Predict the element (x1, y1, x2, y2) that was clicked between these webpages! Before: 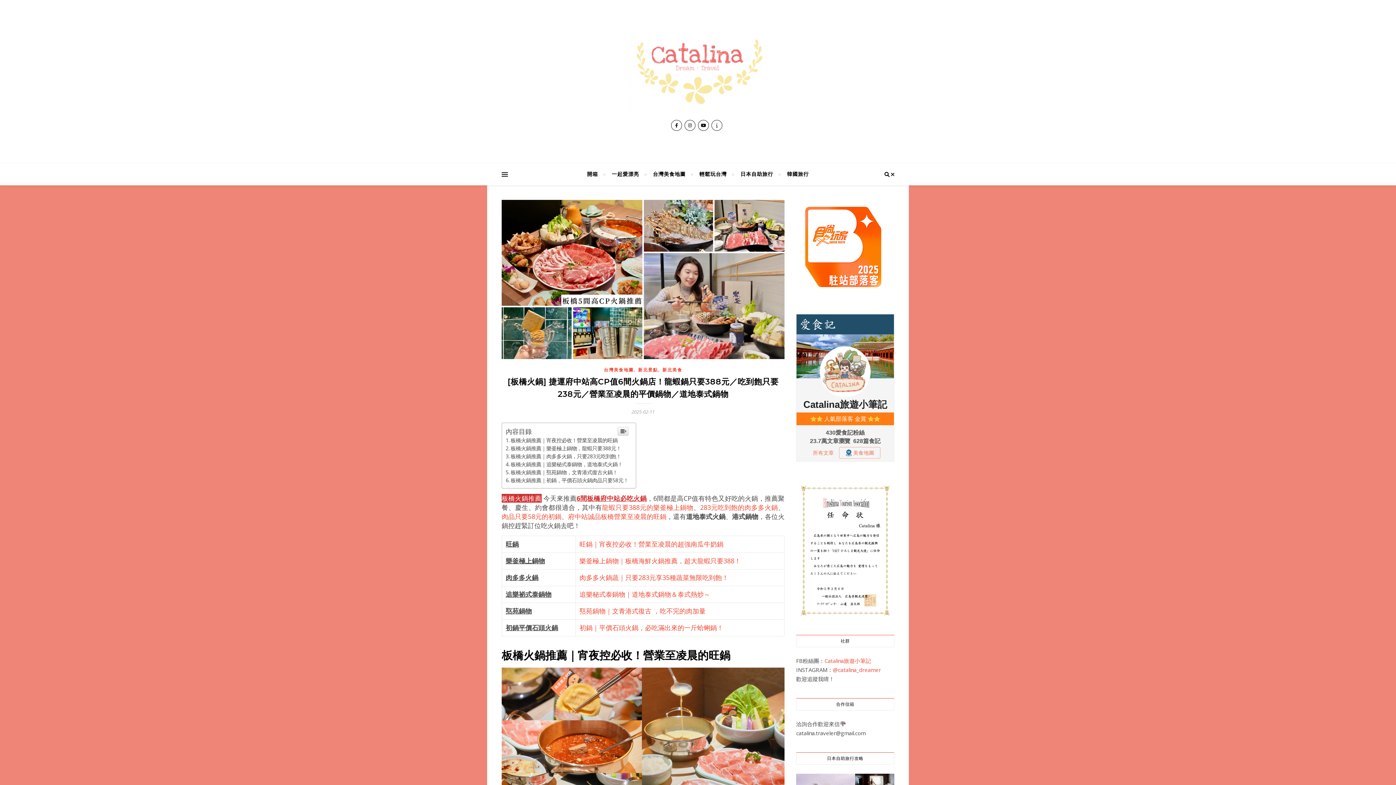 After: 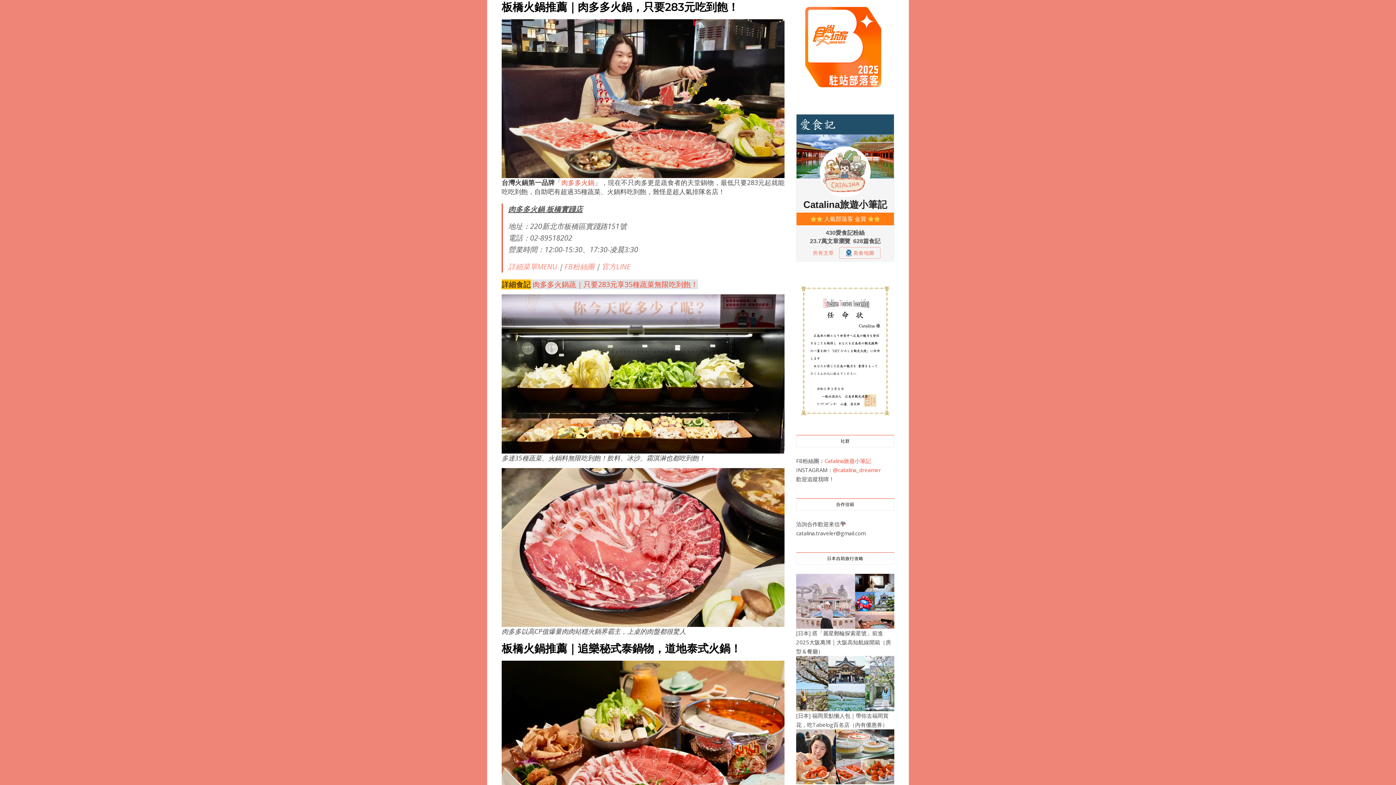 Action: label: 板橋火鍋推薦｜肉多多火鍋，只要283元吃到飽！ bbox: (505, 452, 621, 459)